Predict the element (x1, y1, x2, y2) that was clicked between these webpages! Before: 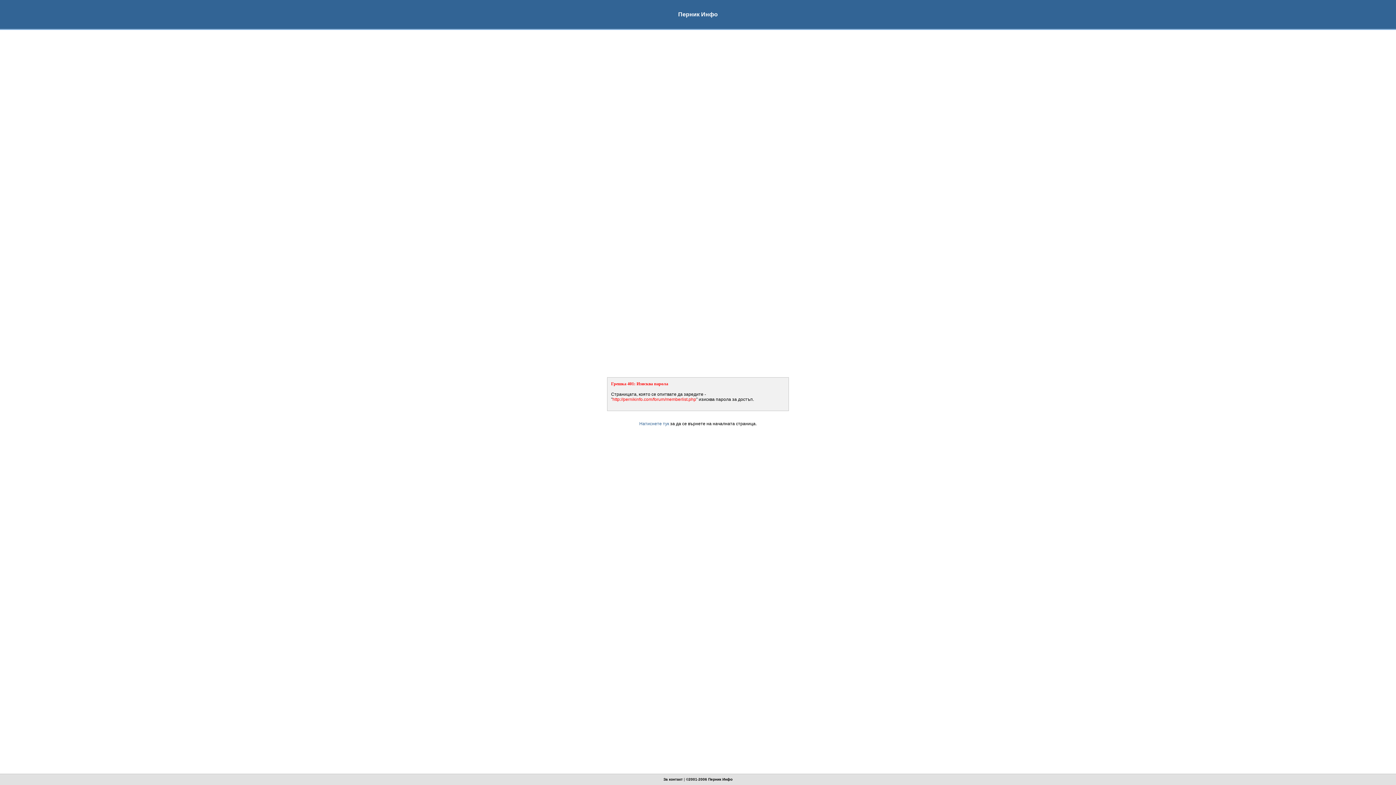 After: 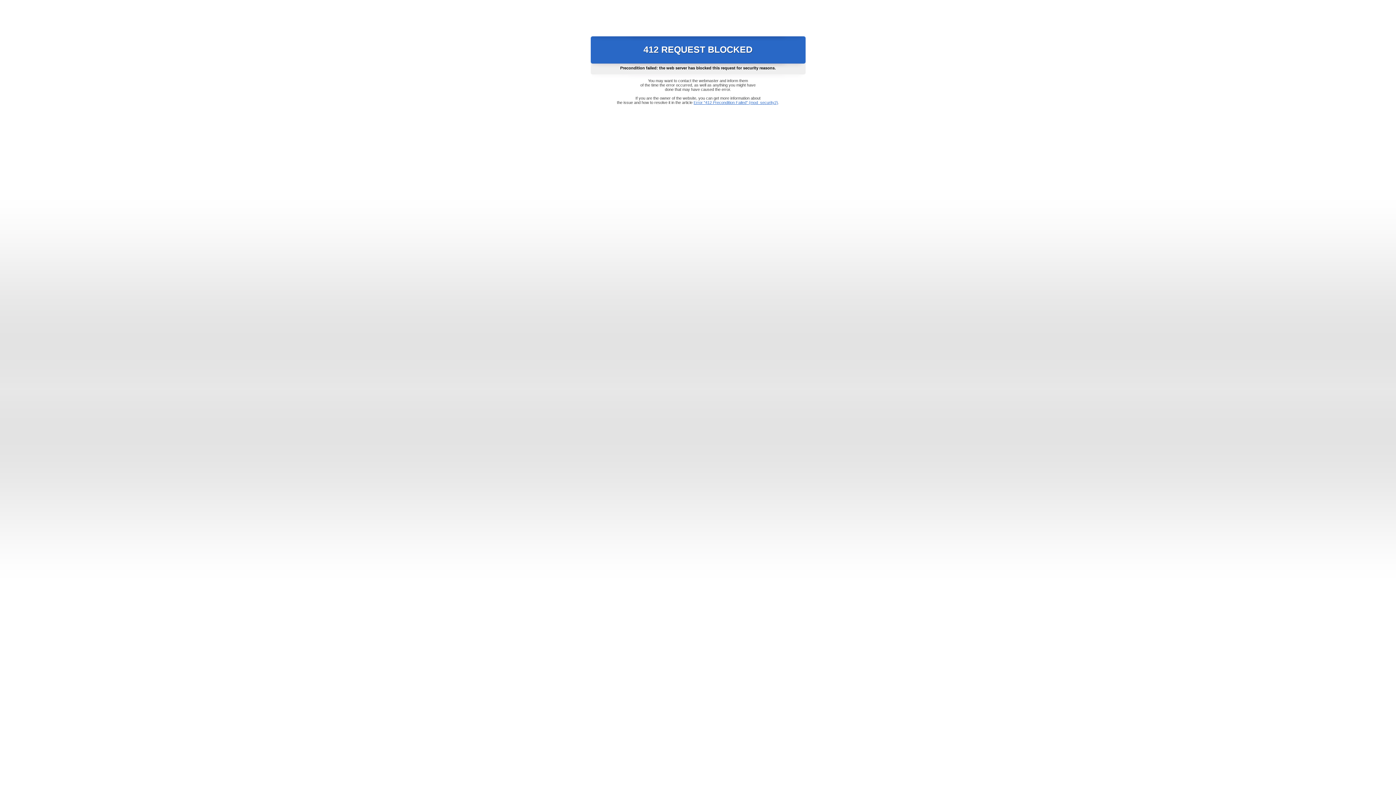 Action: bbox: (639, 421, 669, 426) label: Натиснете тук